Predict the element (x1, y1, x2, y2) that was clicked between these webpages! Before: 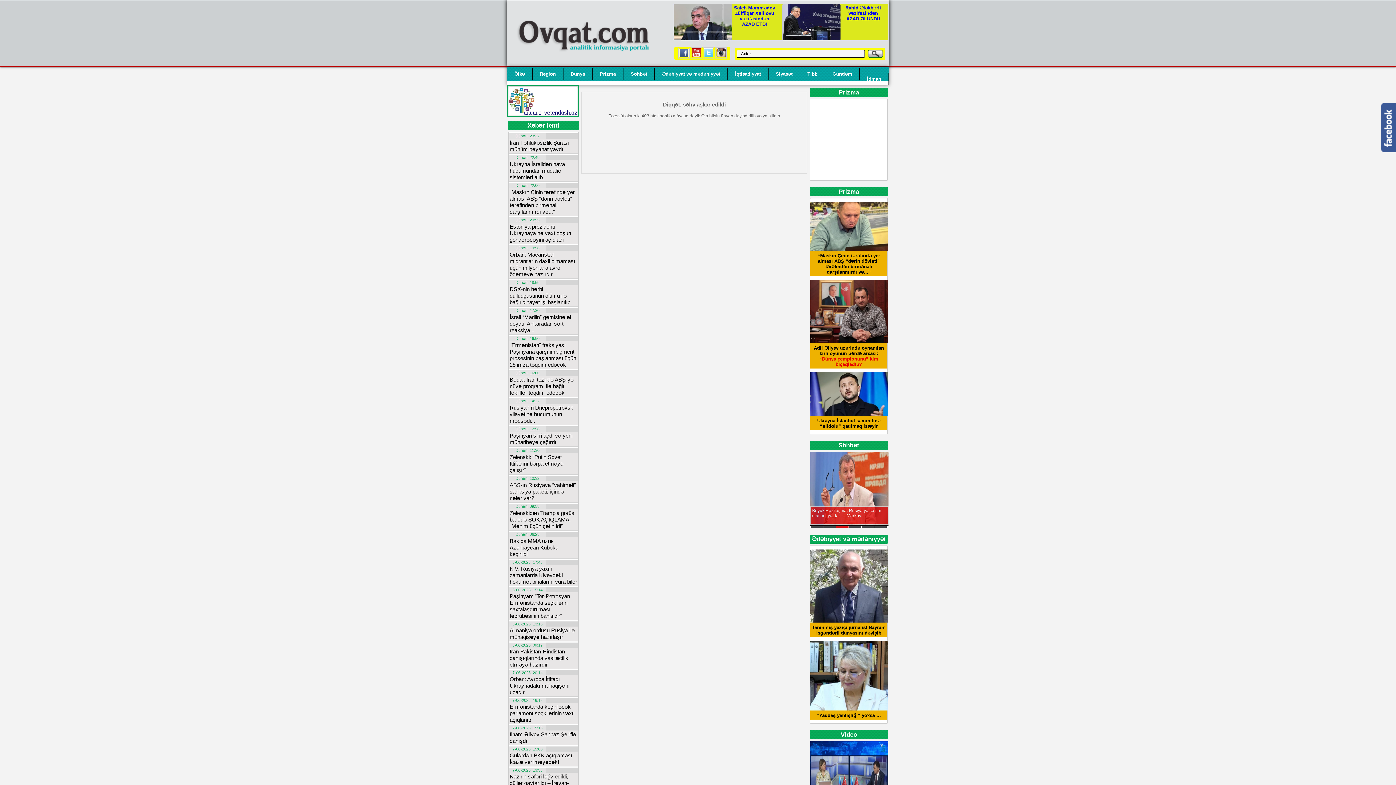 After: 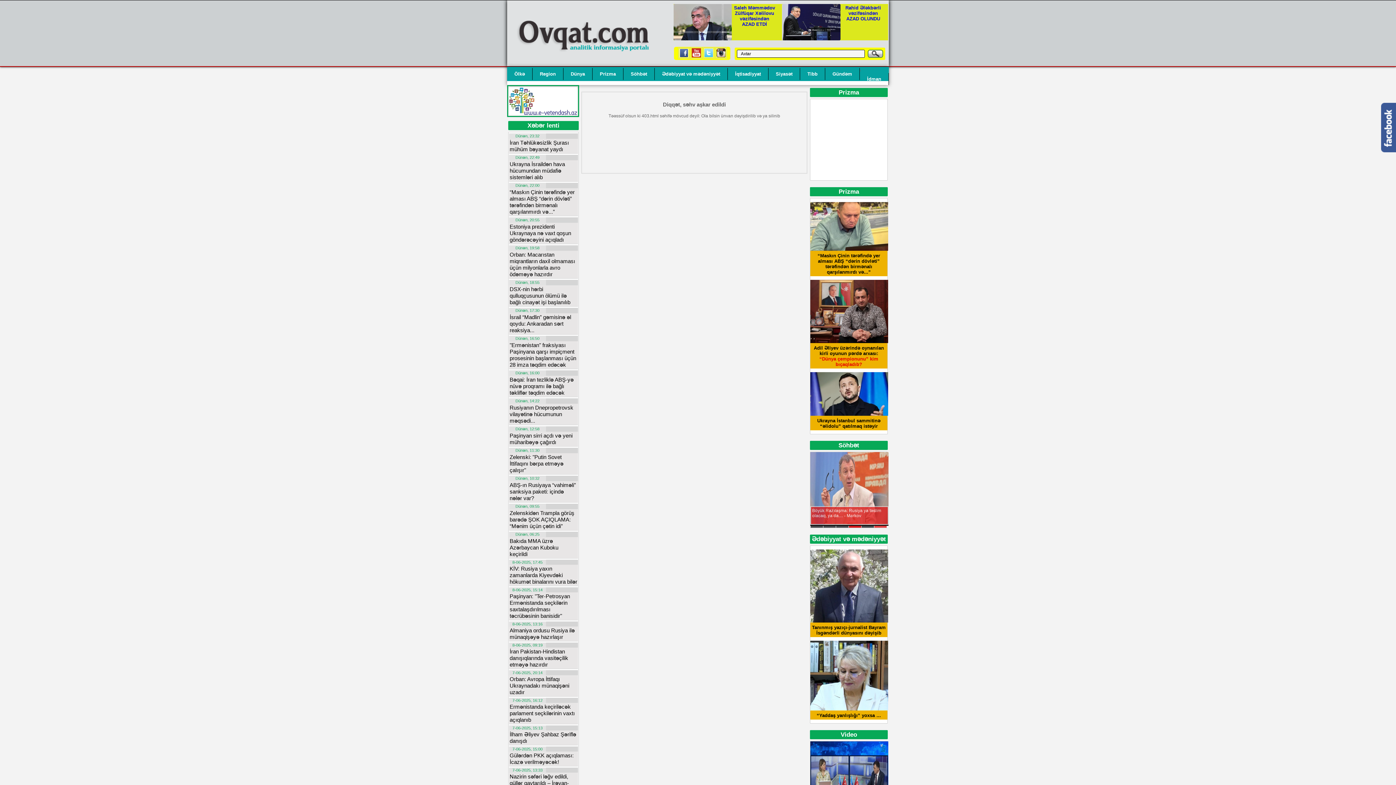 Action: bbox: (874, 525, 886, 527)